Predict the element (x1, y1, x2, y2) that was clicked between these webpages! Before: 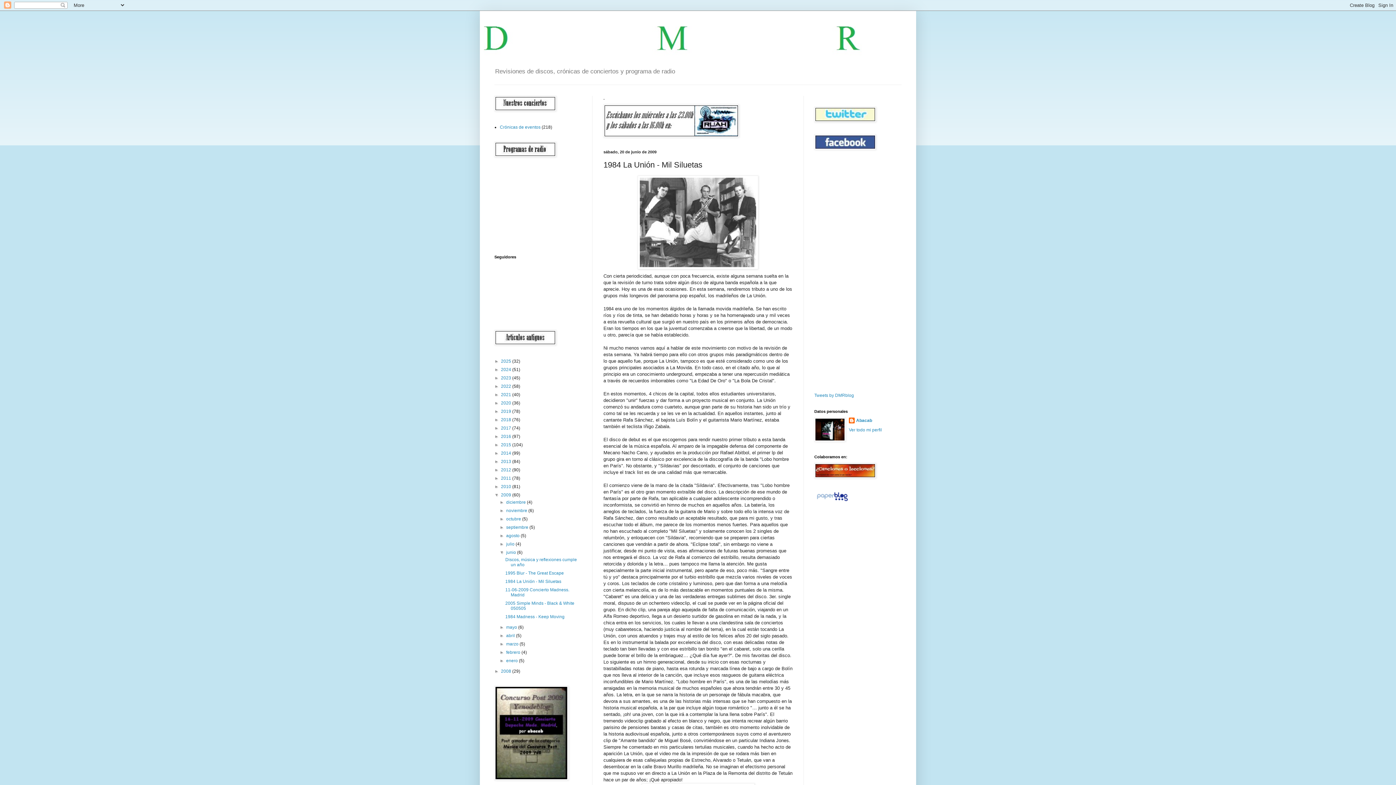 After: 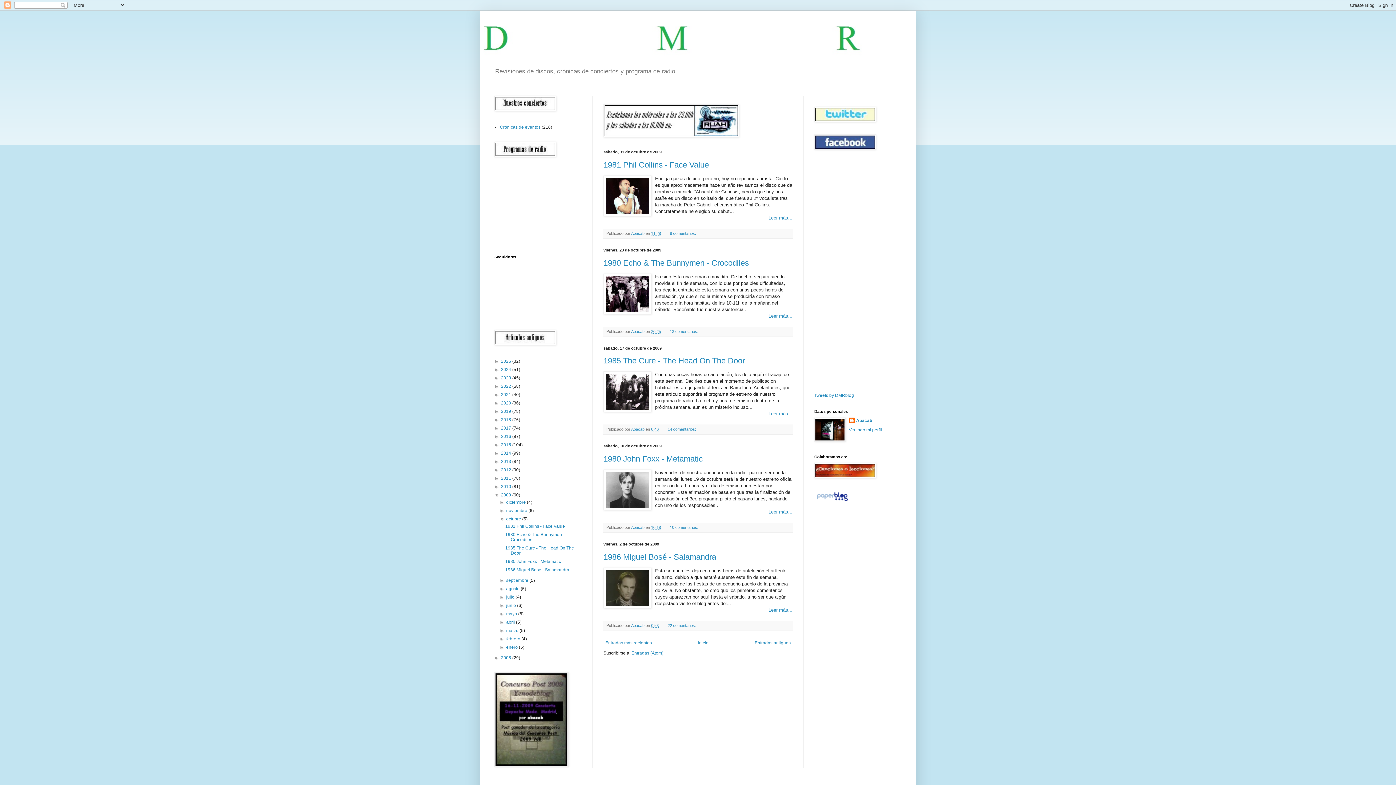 Action: label: octubre  bbox: (506, 516, 522, 521)